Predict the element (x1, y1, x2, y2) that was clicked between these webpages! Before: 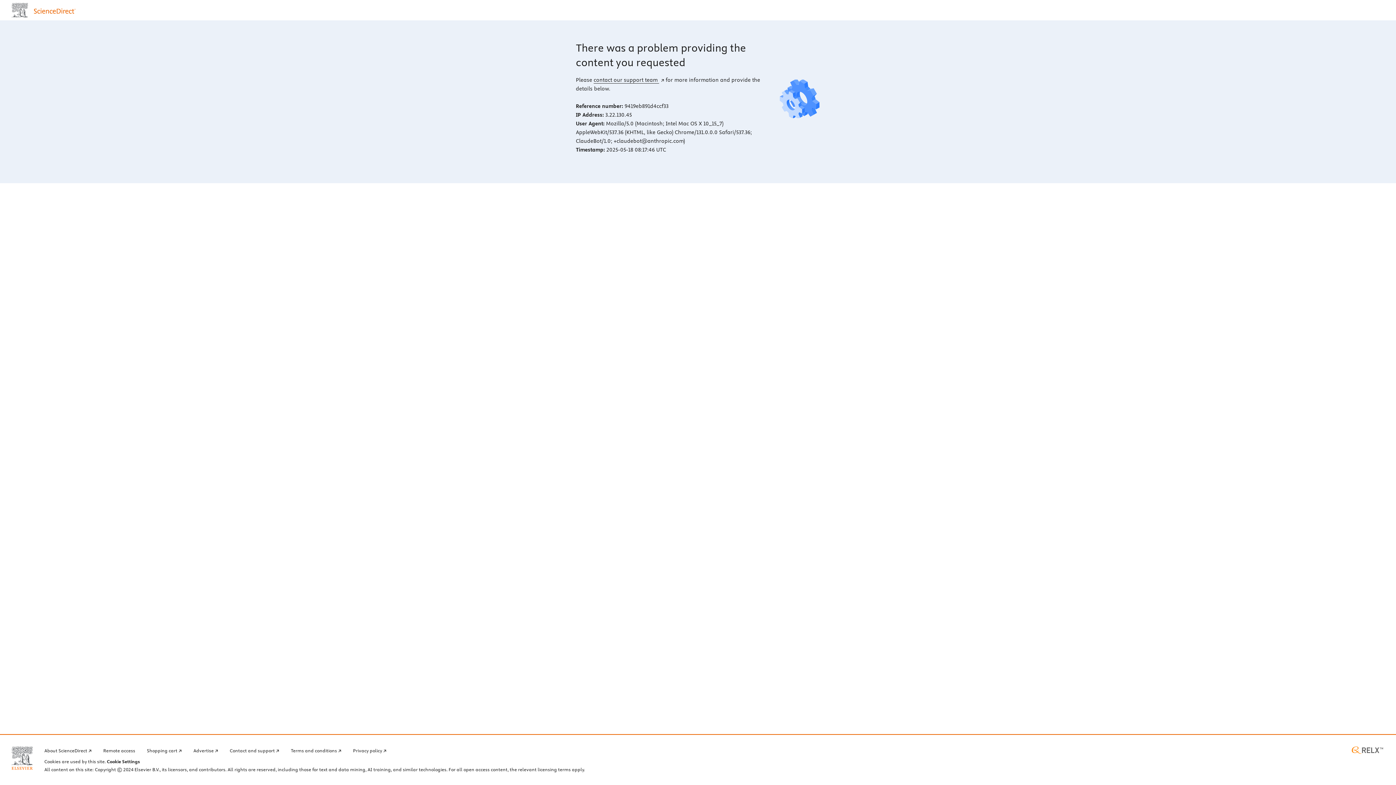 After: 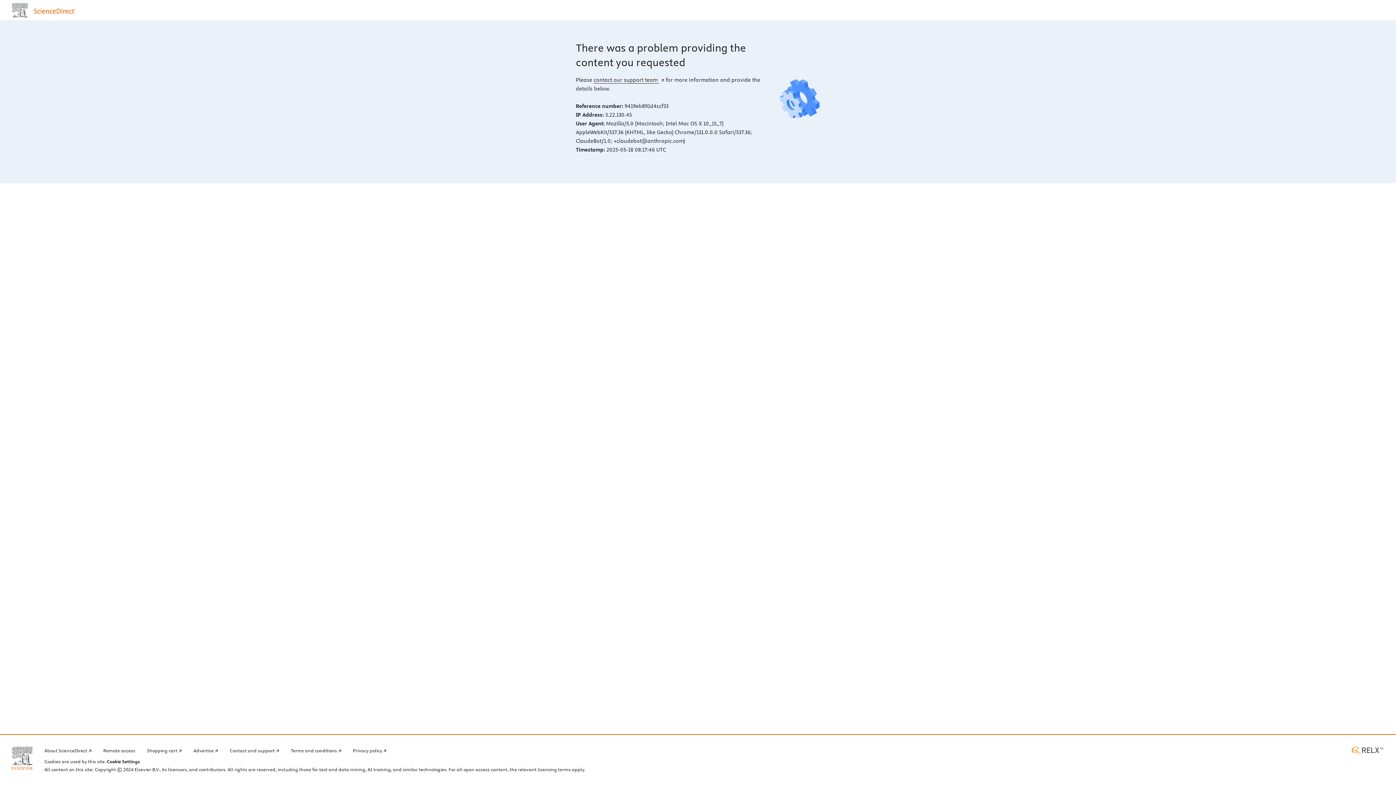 Action: bbox: (11, 746, 32, 770) label: Elsevier home page (opens in a new tab)